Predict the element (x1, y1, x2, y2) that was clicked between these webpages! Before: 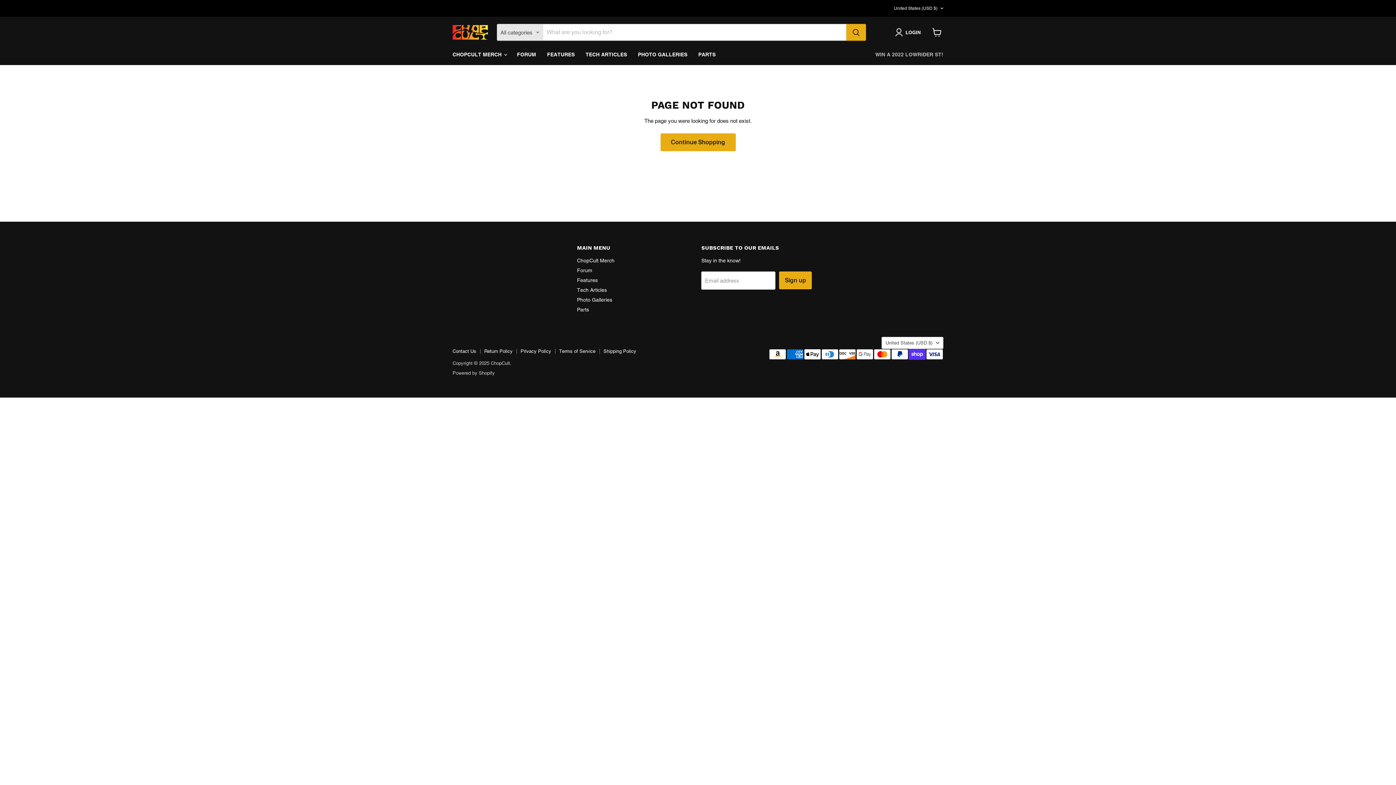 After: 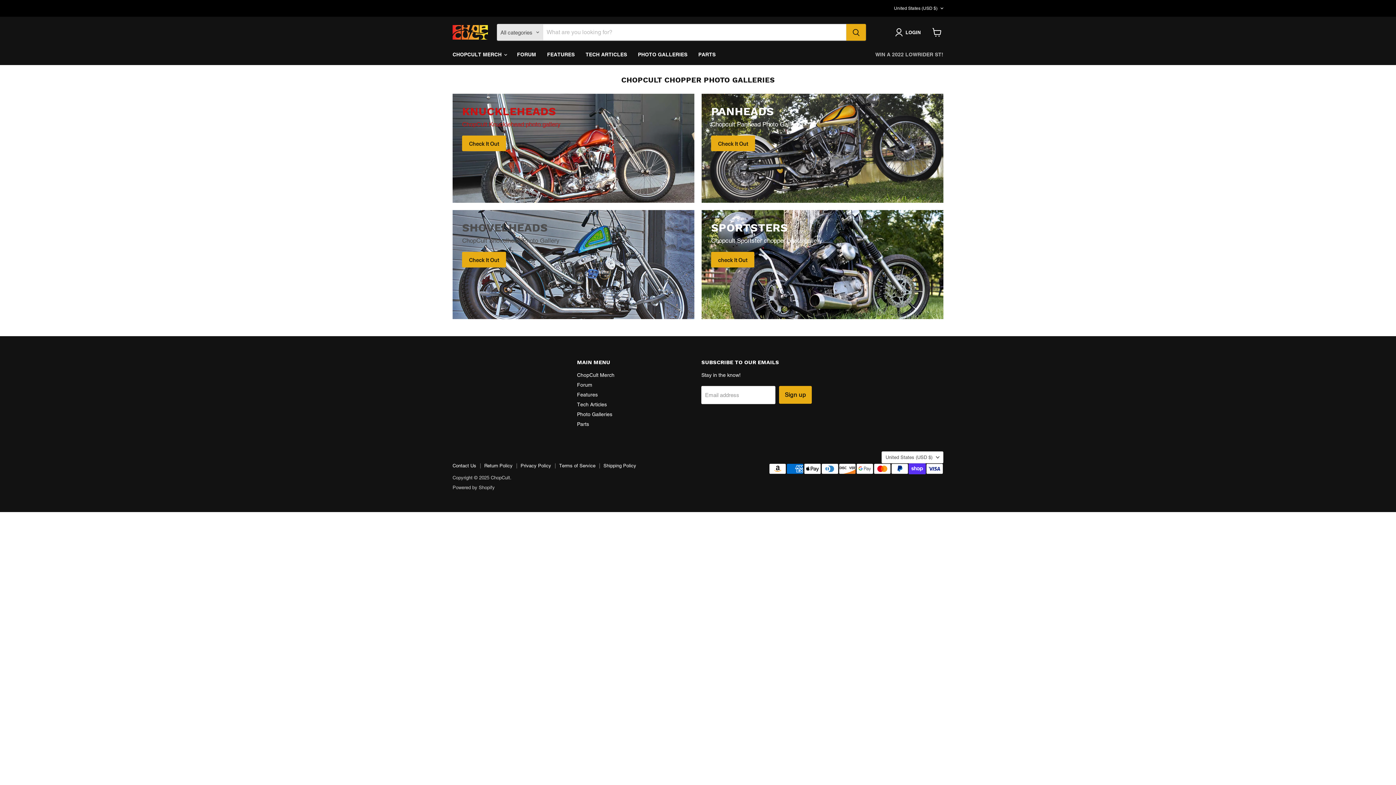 Action: bbox: (632, 47, 693, 62) label: PHOTO GALLERIES